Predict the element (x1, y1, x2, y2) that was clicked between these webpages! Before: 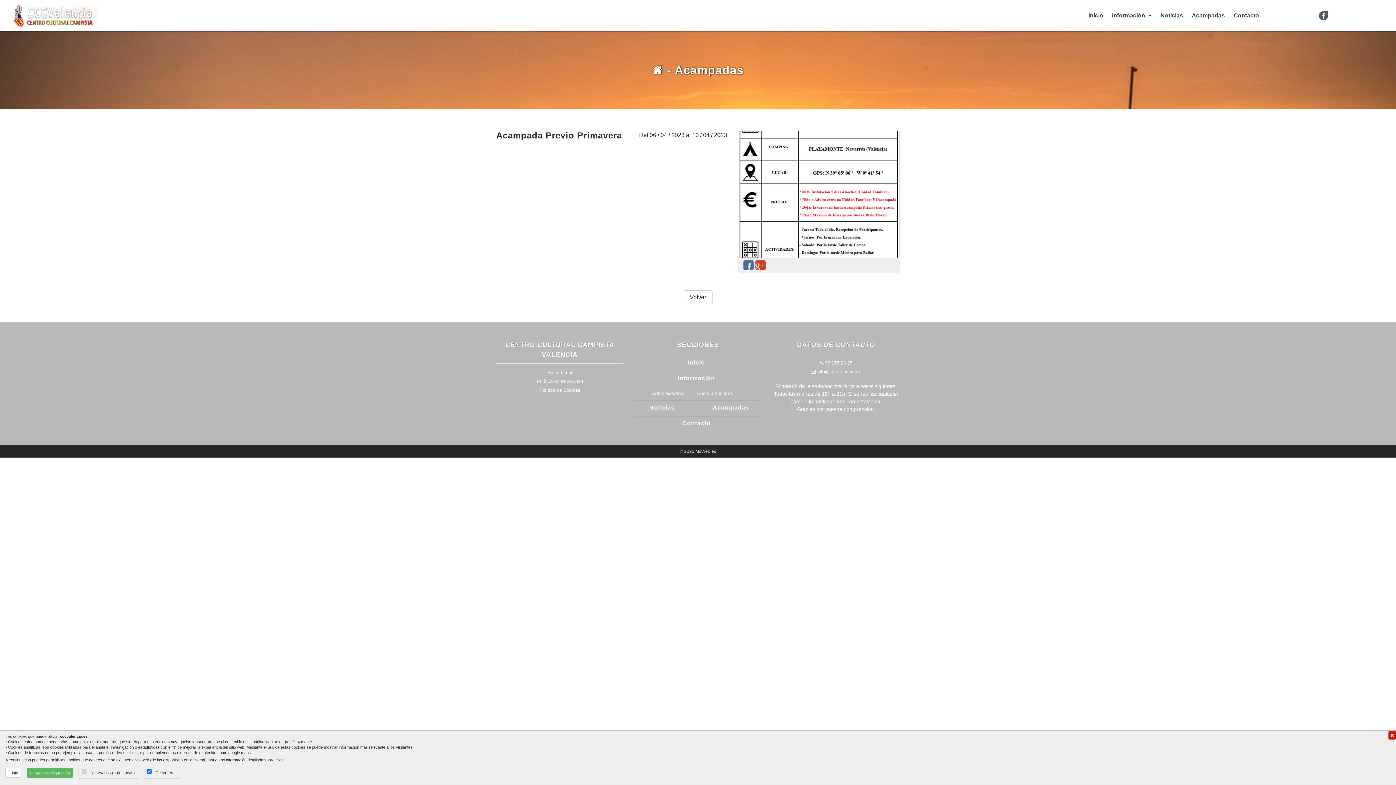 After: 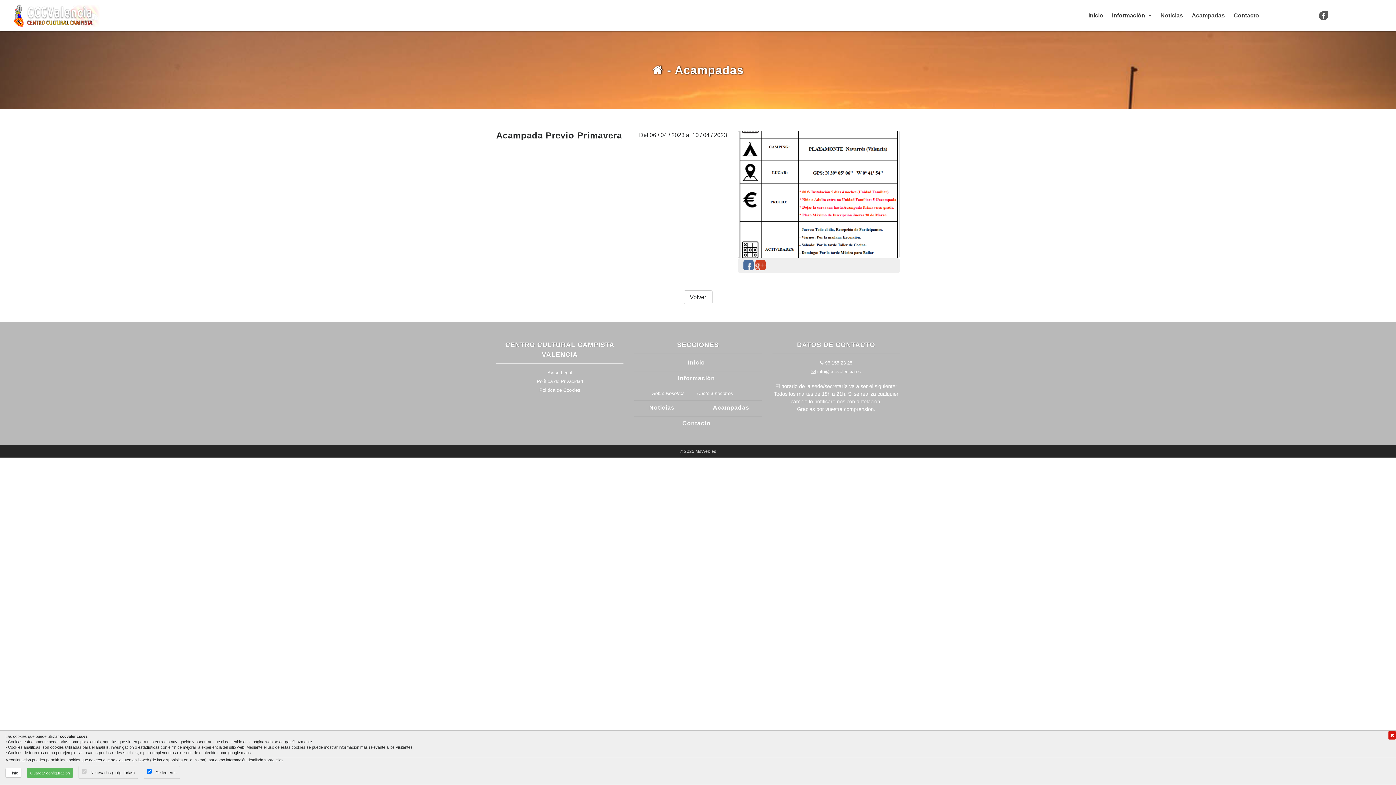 Action: bbox: (738, 391, 749, 396)